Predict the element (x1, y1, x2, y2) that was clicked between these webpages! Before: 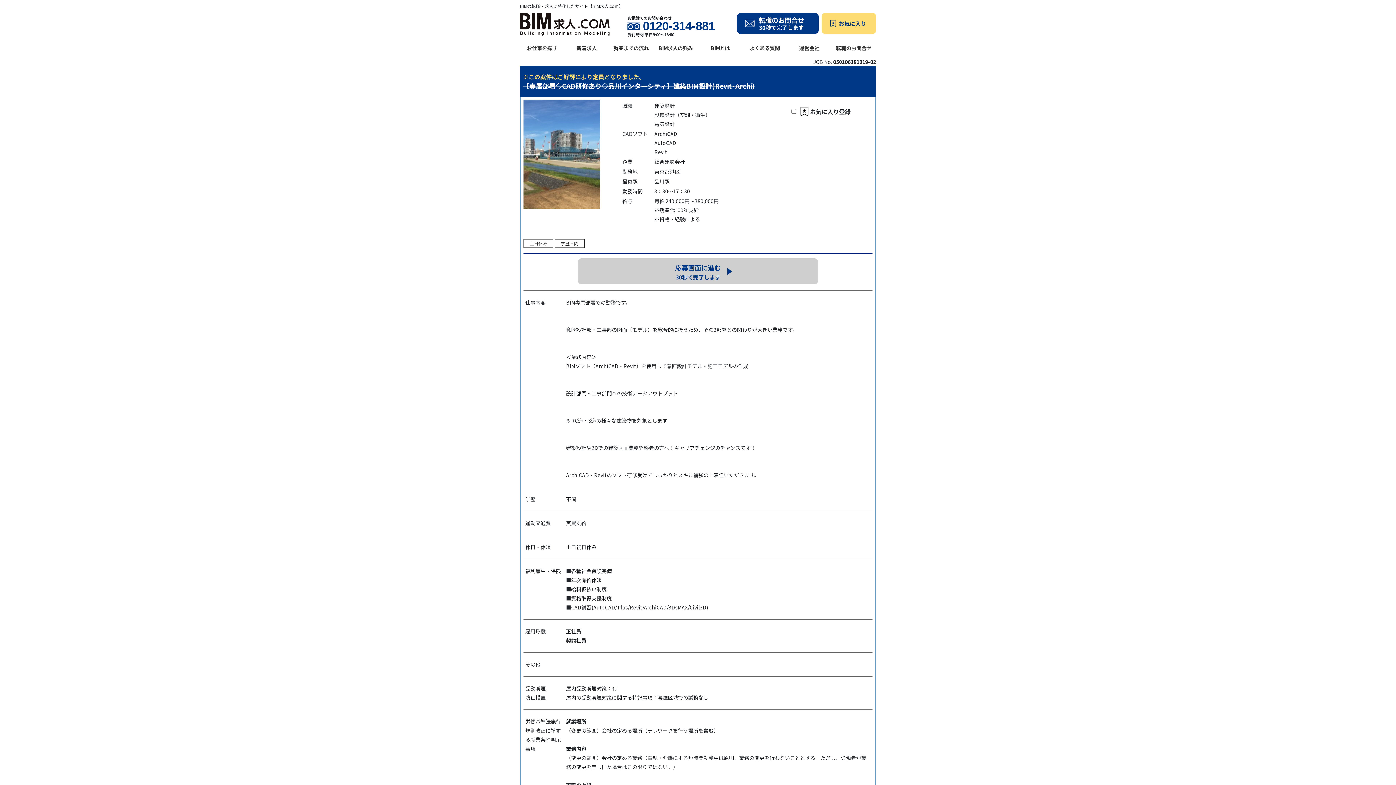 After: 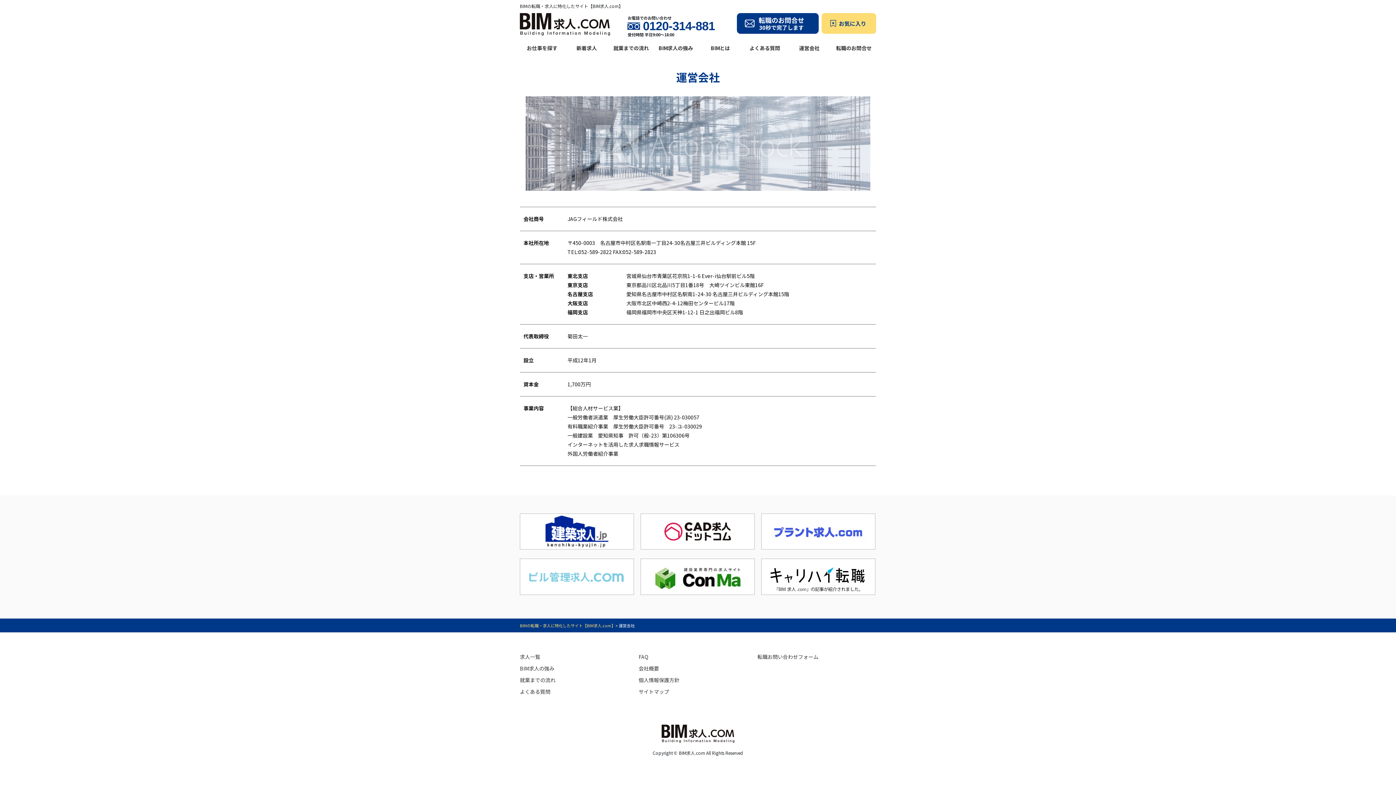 Action: label: 運営会社 bbox: (787, 44, 831, 52)